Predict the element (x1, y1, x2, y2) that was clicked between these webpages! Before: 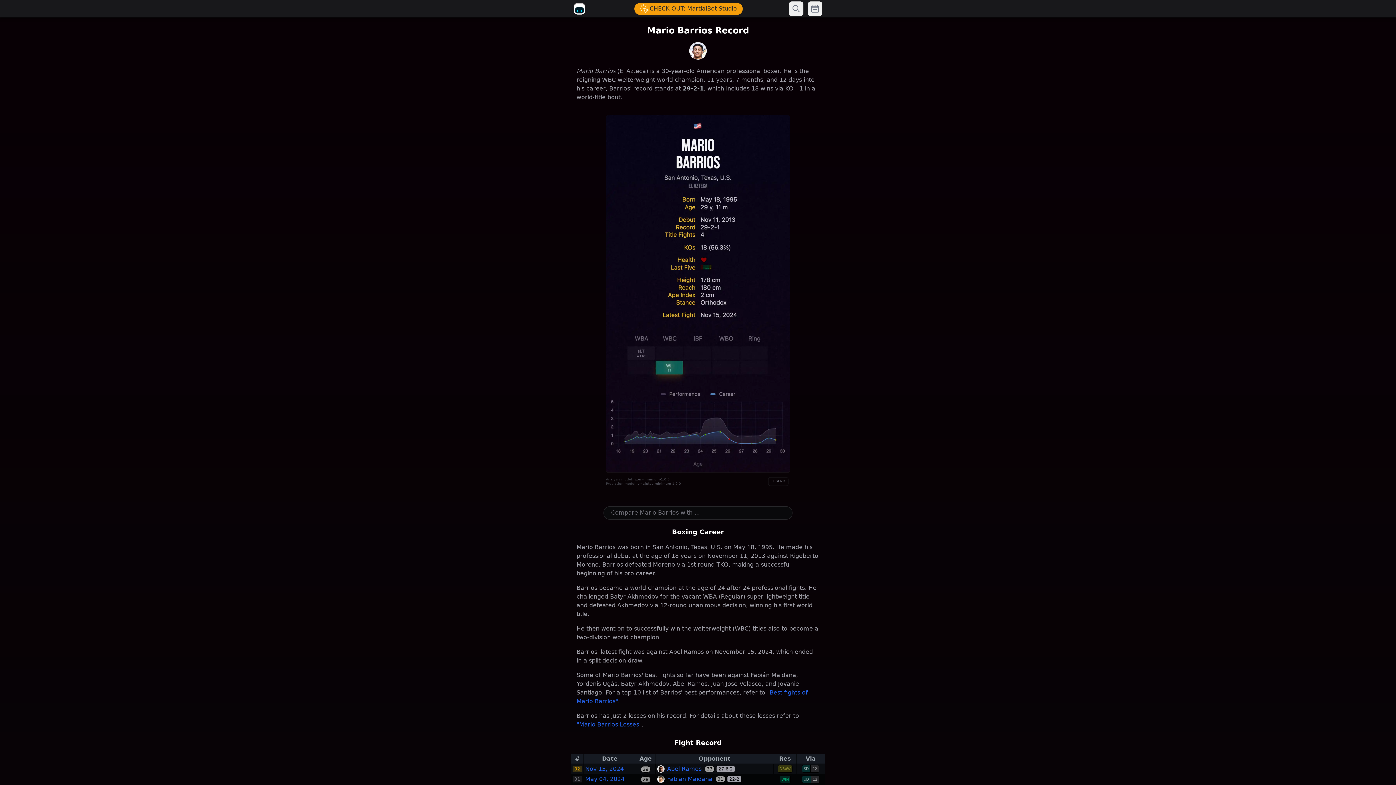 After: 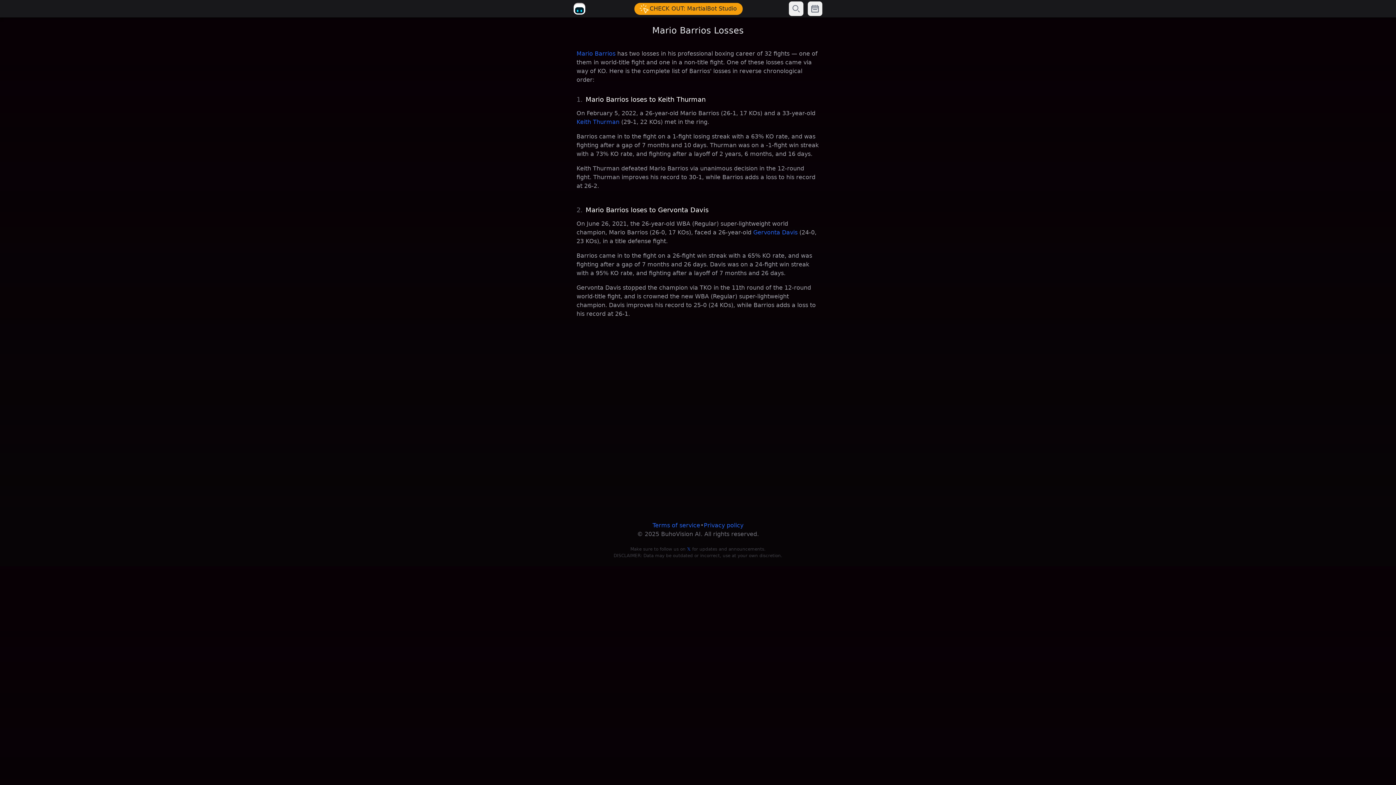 Action: bbox: (576, 721, 641, 728) label: "Mario Barrios Losses"